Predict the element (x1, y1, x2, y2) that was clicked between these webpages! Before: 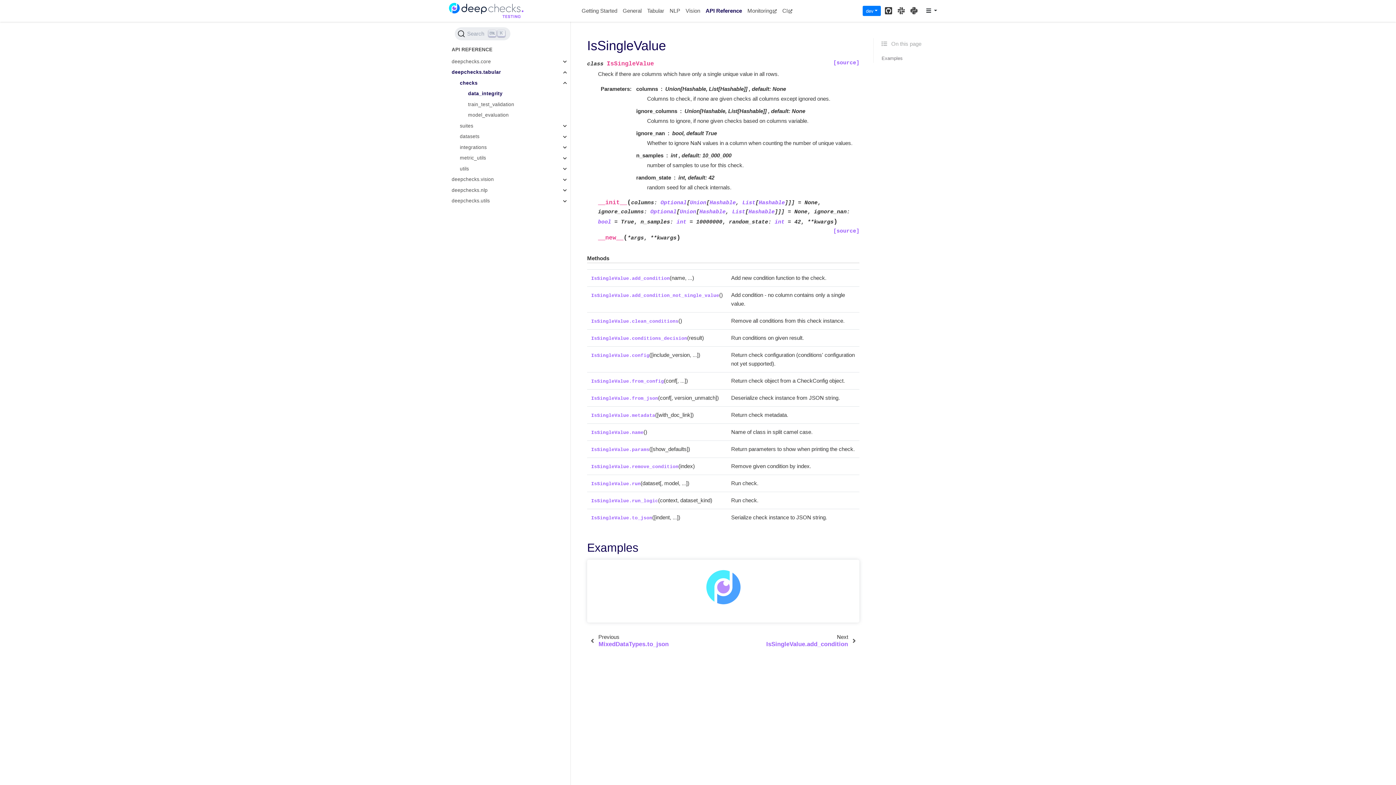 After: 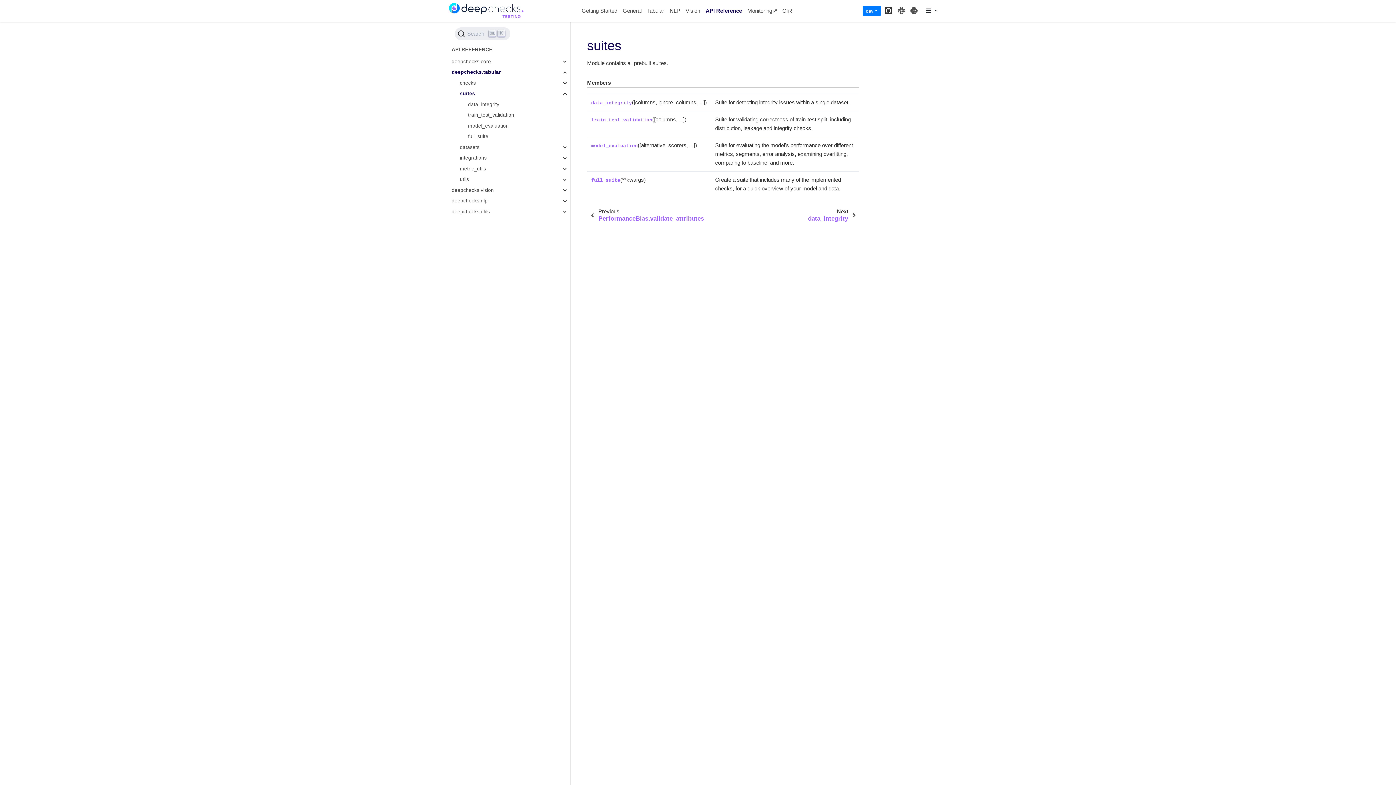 Action: label: suites bbox: (451, 120, 570, 131)